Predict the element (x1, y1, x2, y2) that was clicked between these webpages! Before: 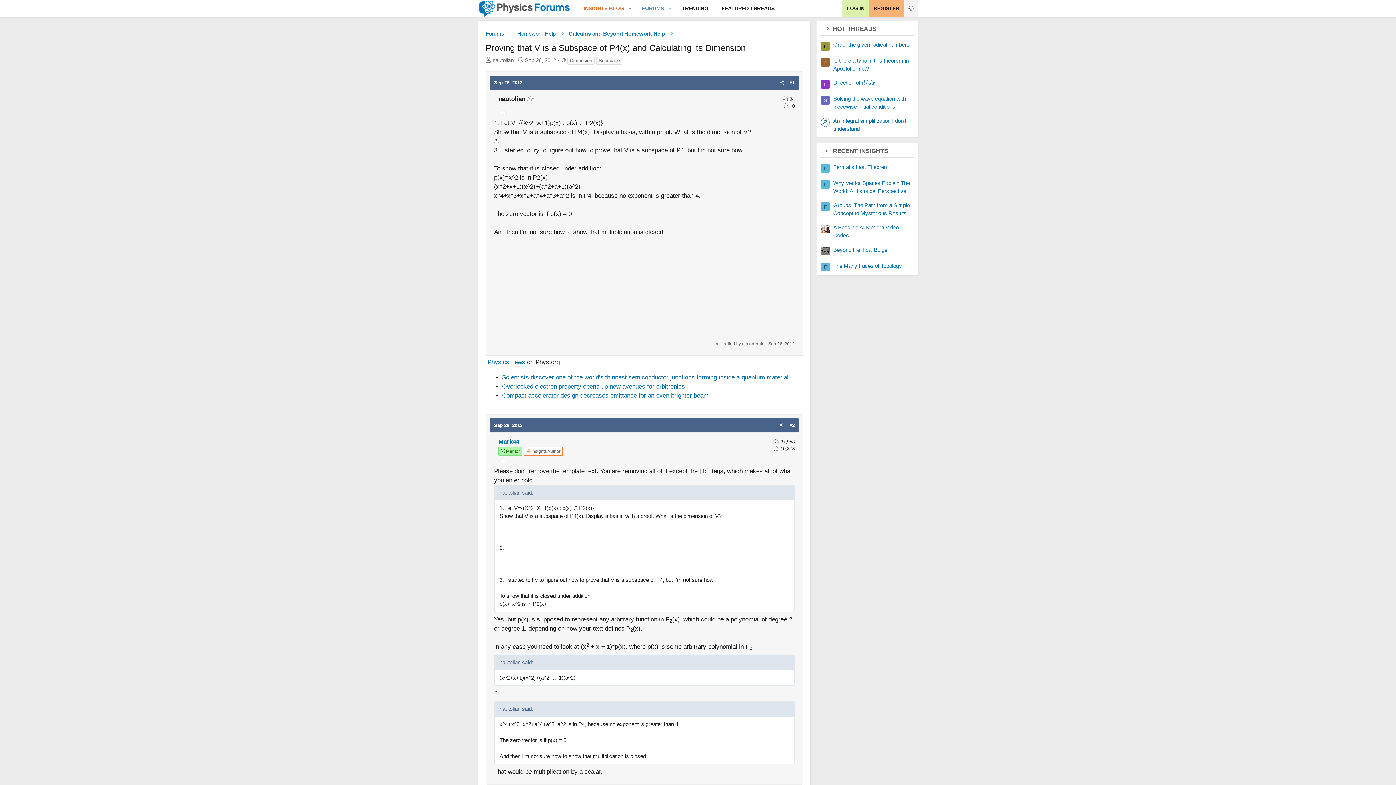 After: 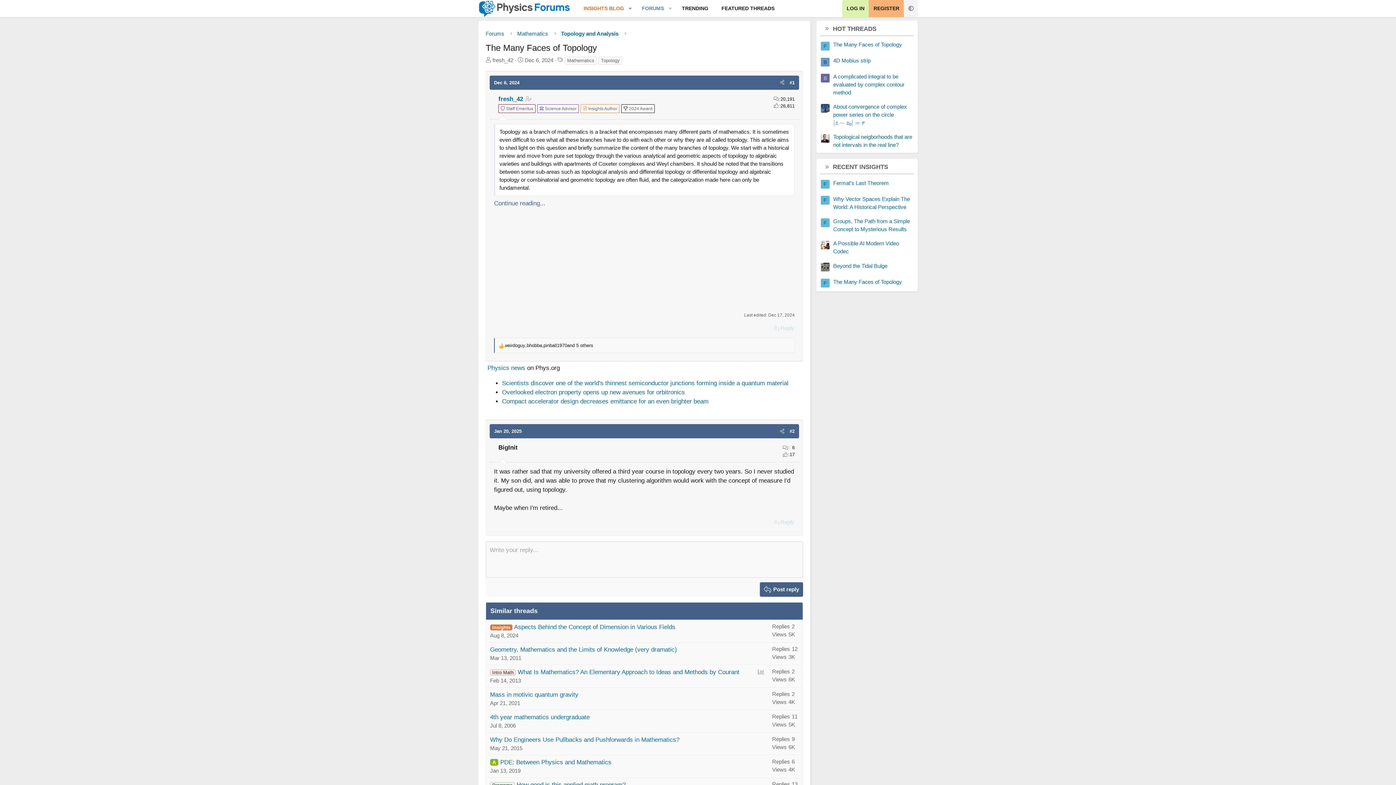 Action: bbox: (833, 262, 902, 268) label: The Many Faces of Topology